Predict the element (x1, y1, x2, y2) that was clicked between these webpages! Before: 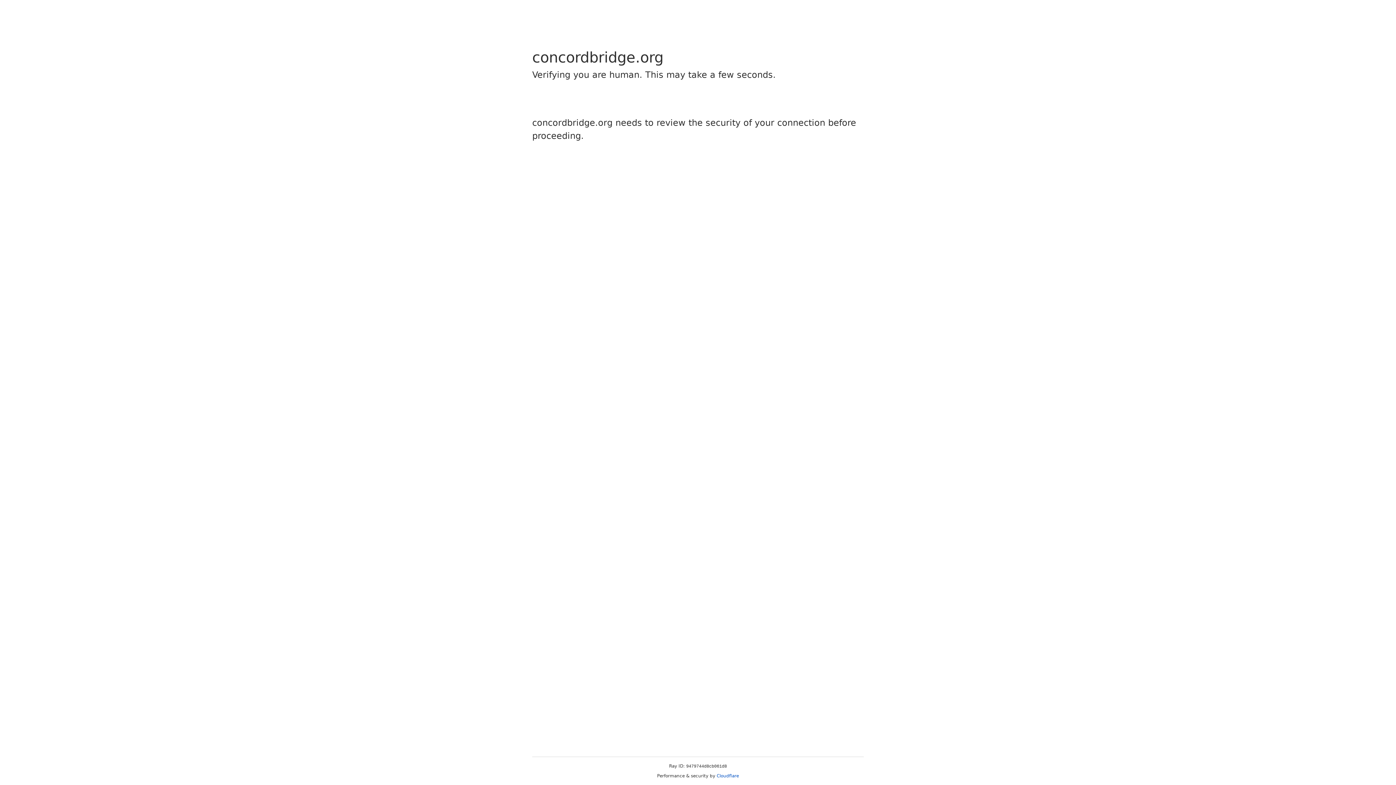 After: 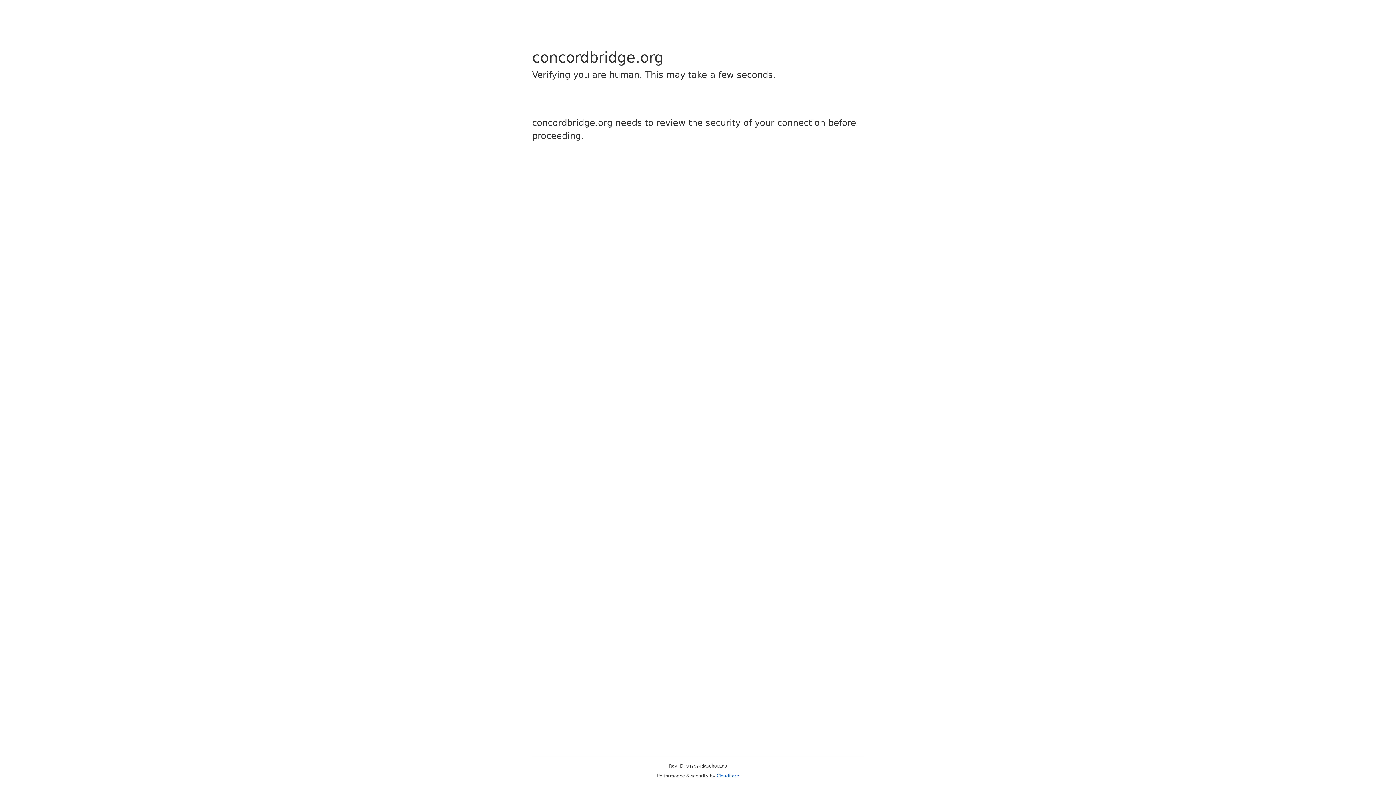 Action: bbox: (716, 773, 739, 778) label: Cloudflare